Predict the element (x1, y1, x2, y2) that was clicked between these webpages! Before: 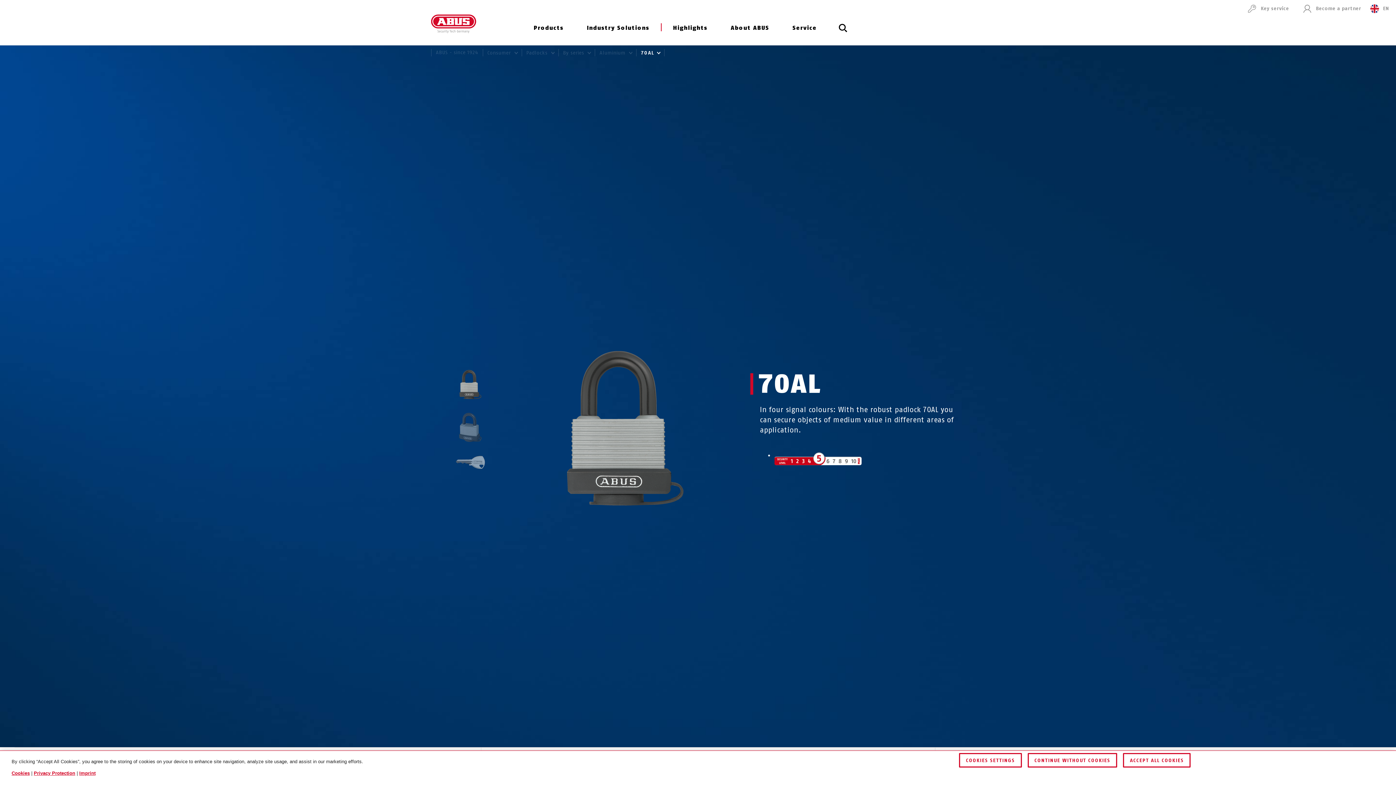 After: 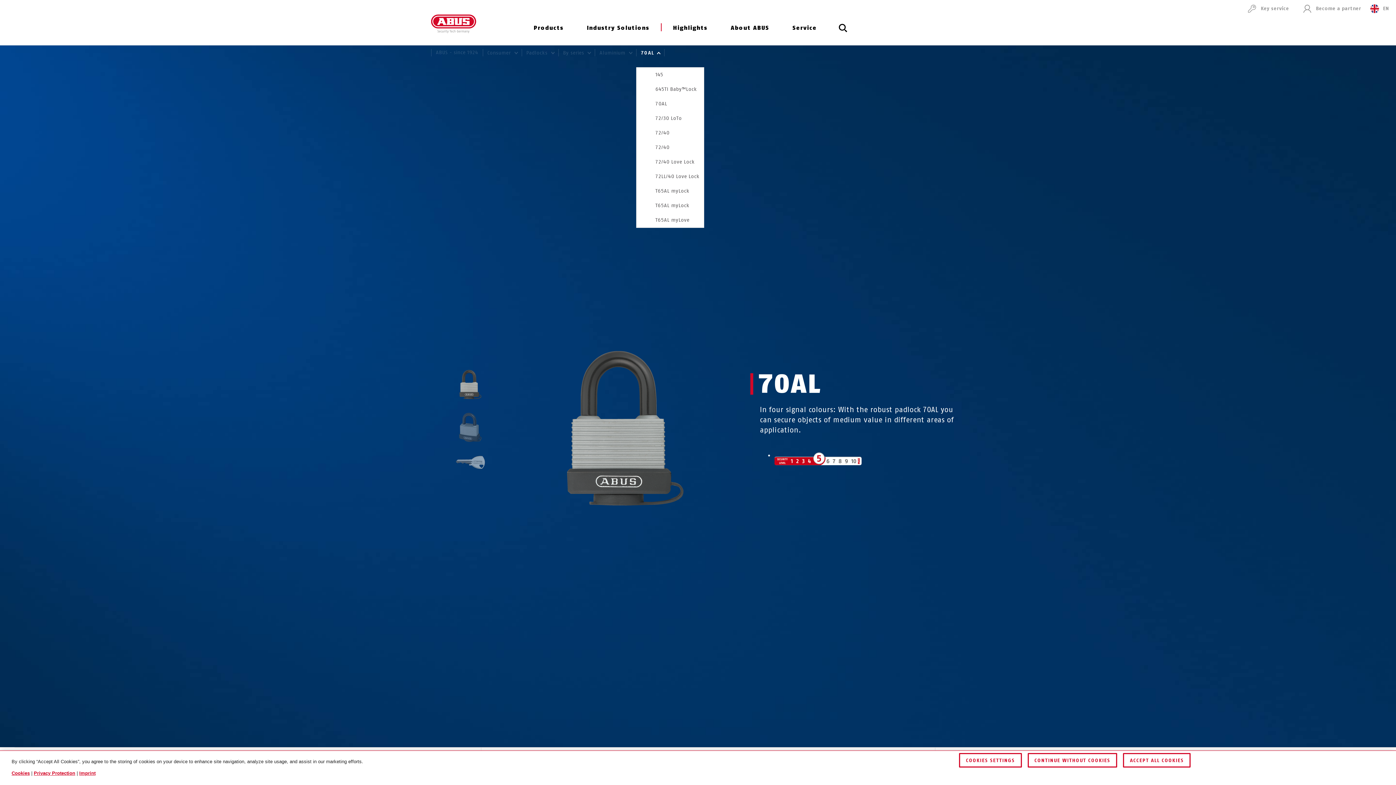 Action: bbox: (636, 43, 664, 61) label: 70AL 